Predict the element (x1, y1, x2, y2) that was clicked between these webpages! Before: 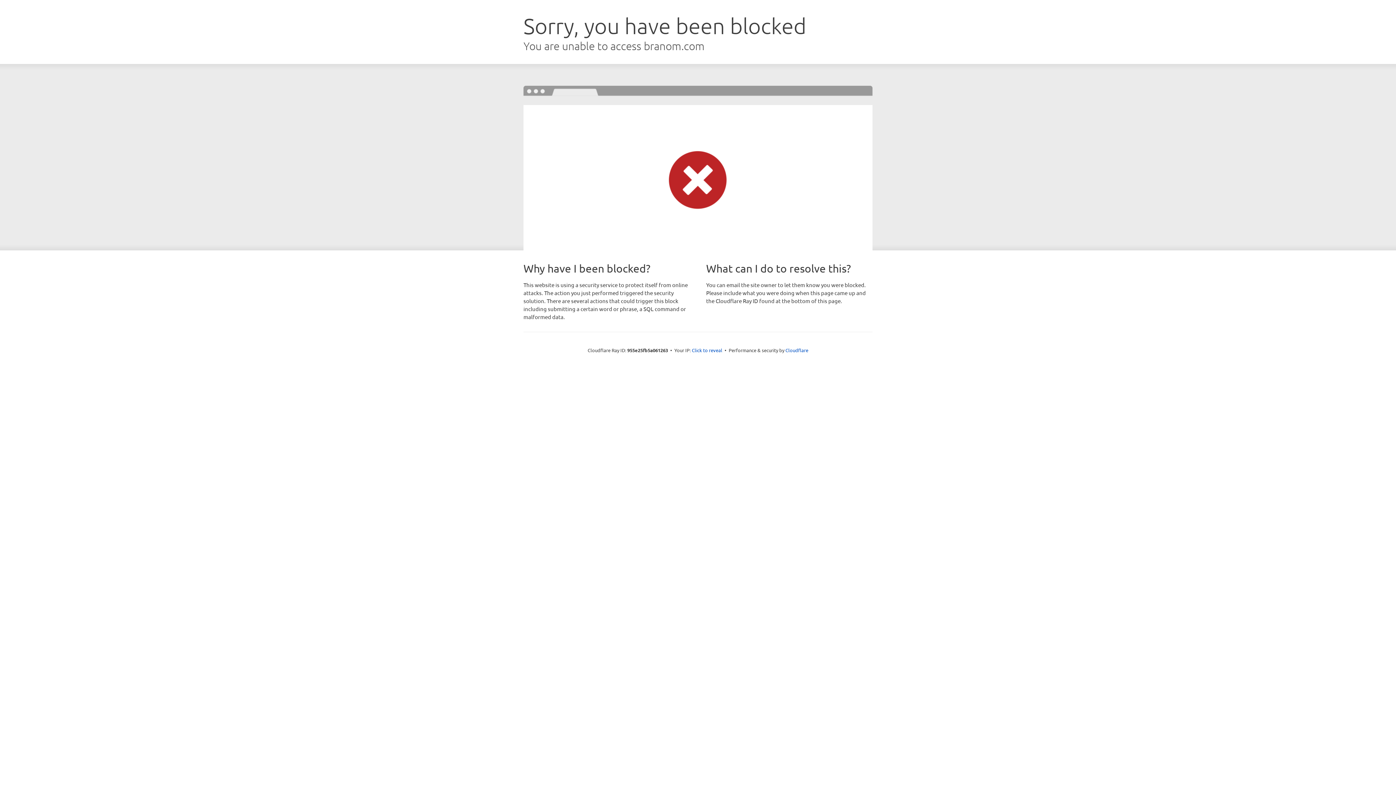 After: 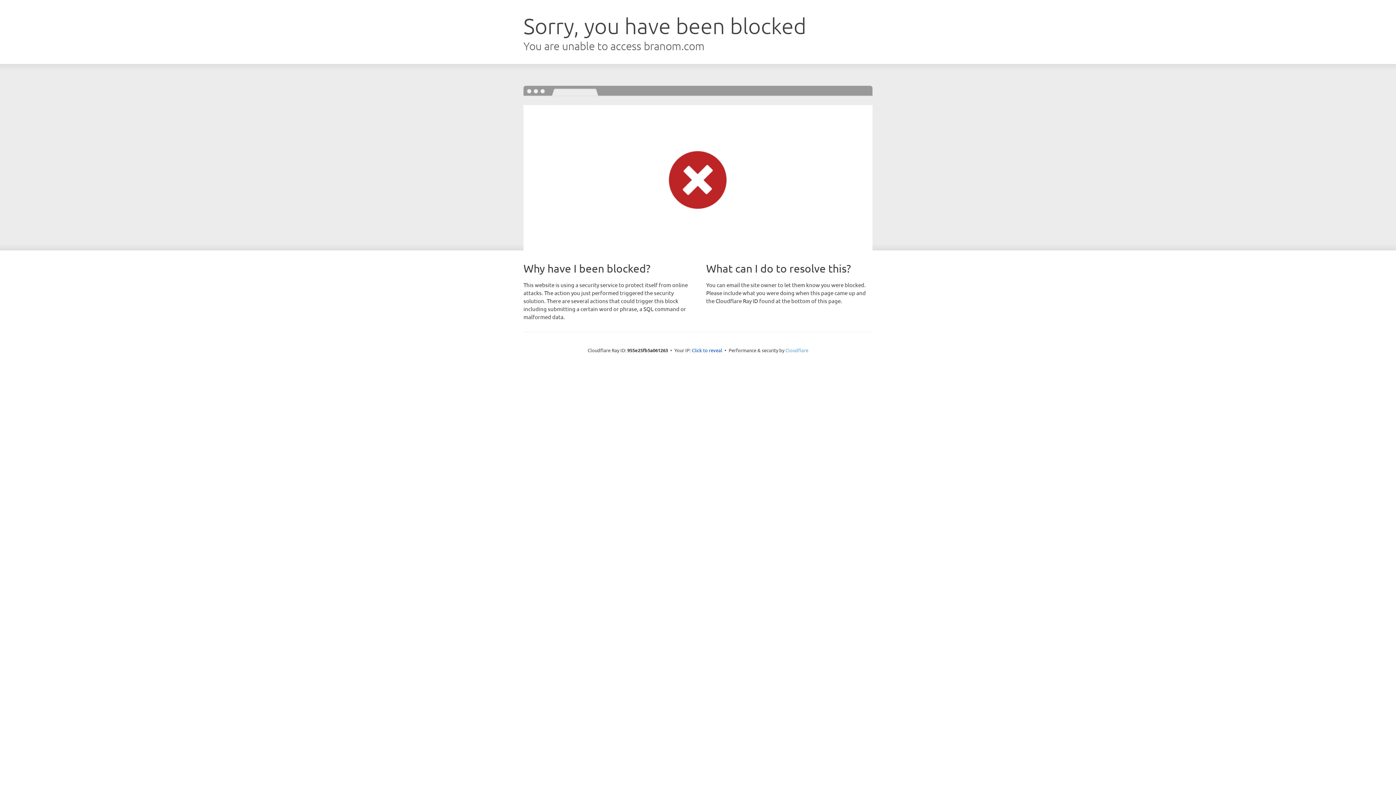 Action: label: Cloudflare bbox: (785, 347, 808, 353)